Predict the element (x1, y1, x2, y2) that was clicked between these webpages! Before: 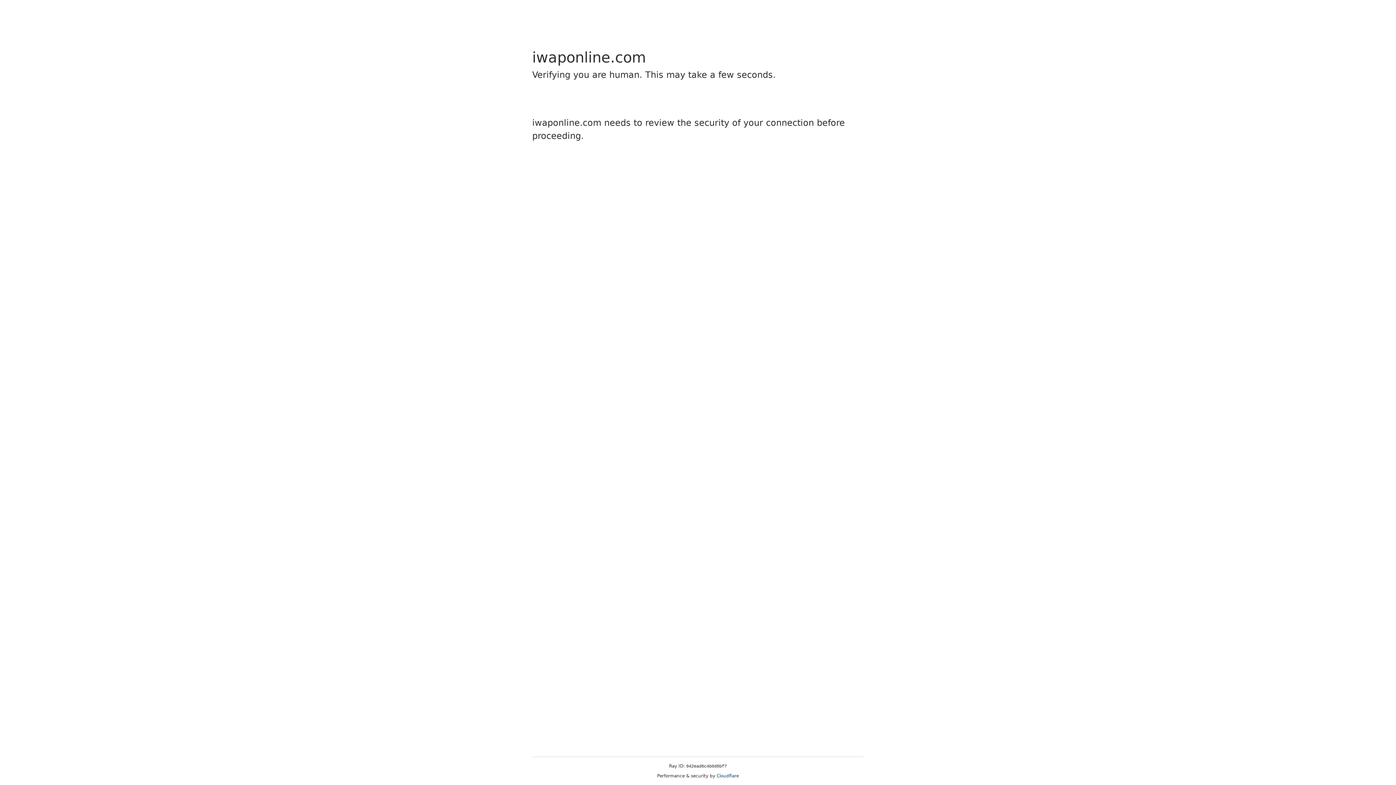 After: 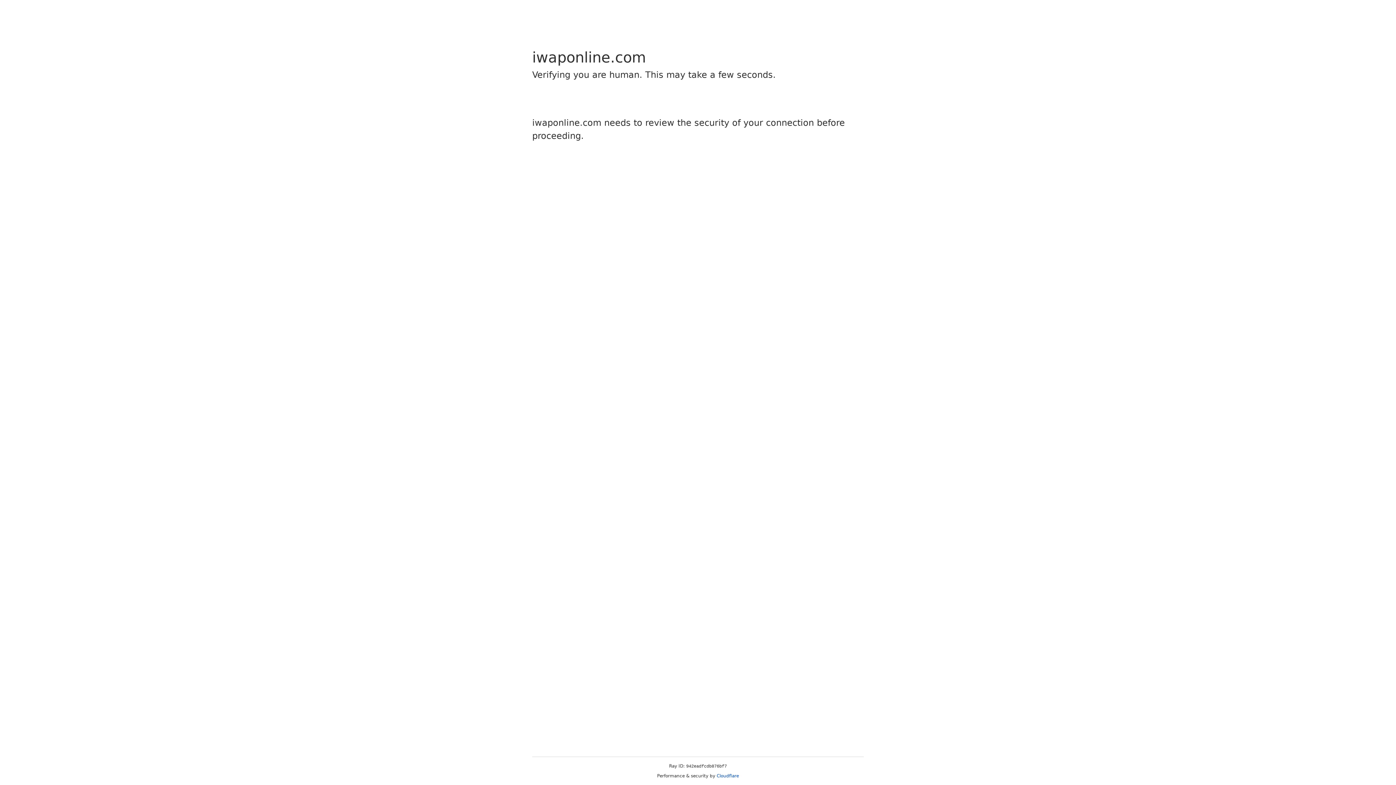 Action: label: Cloudflare bbox: (716, 773, 739, 778)